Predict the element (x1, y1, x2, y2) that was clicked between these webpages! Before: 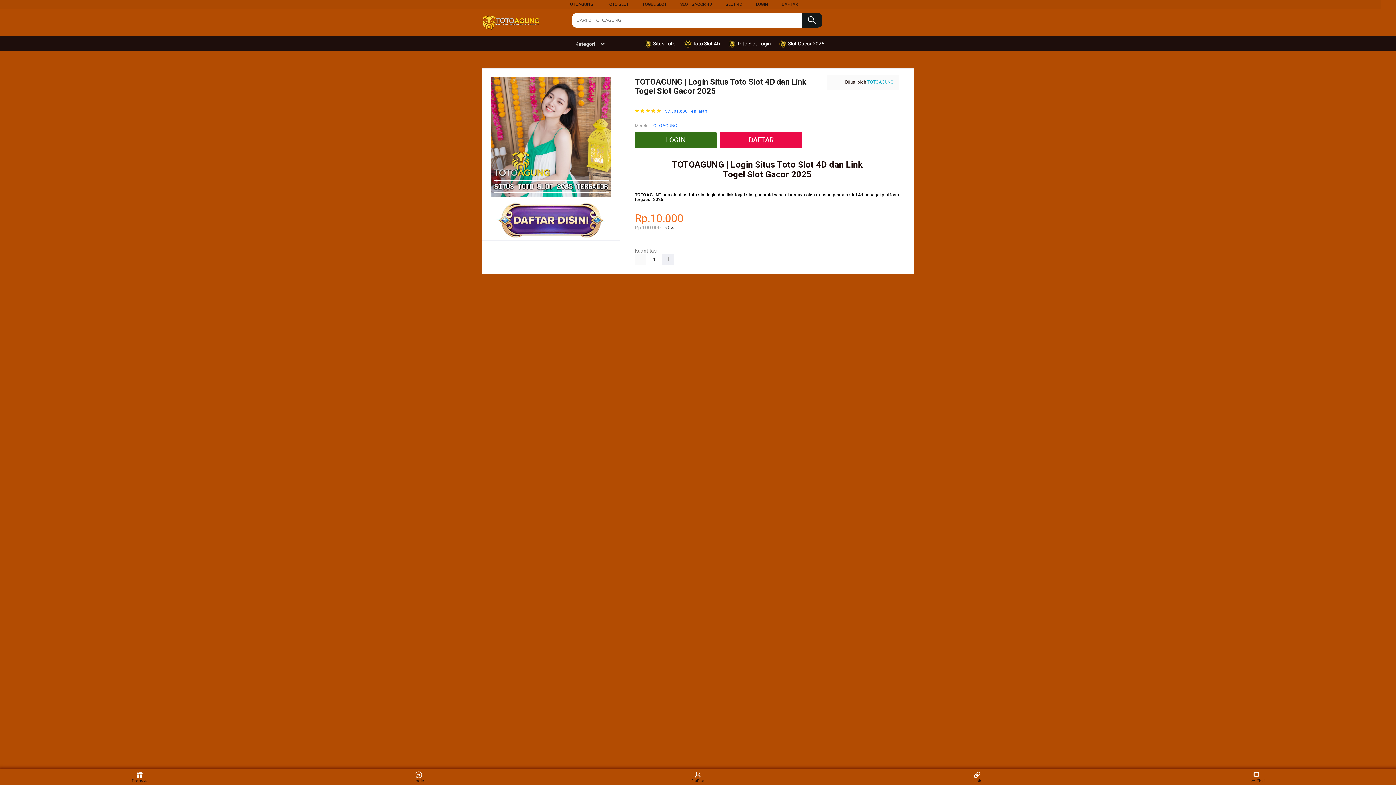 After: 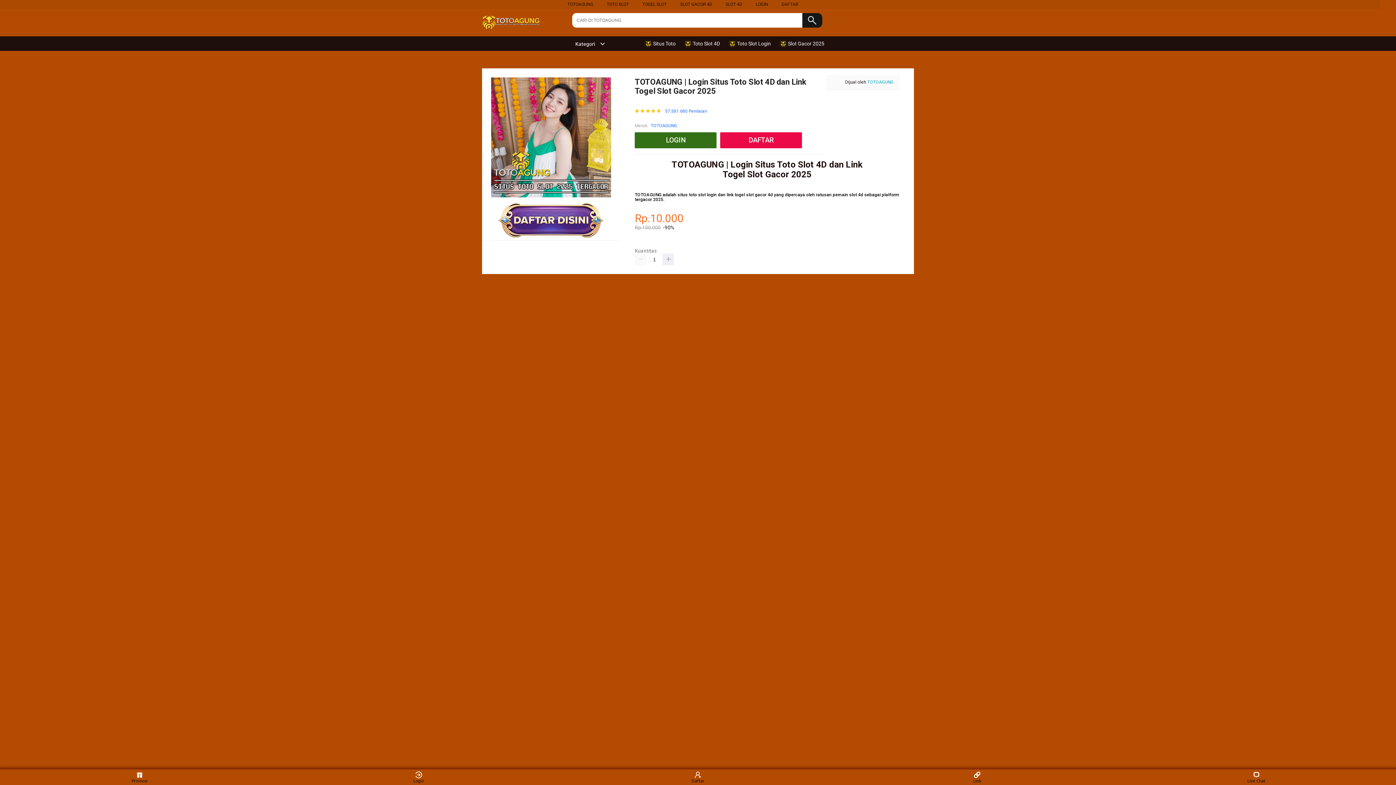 Action: label: SLOT GACOR 4D bbox: (680, 1, 712, 6)